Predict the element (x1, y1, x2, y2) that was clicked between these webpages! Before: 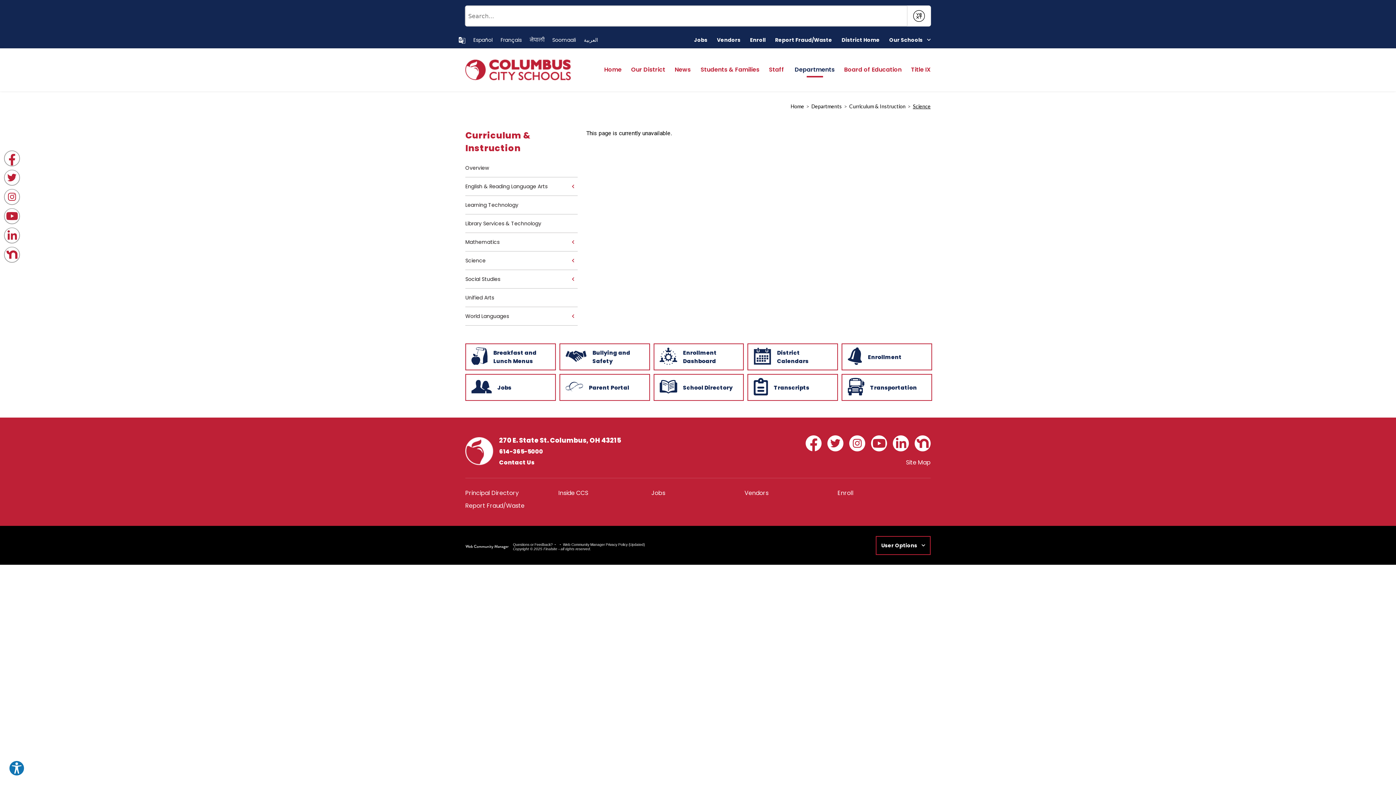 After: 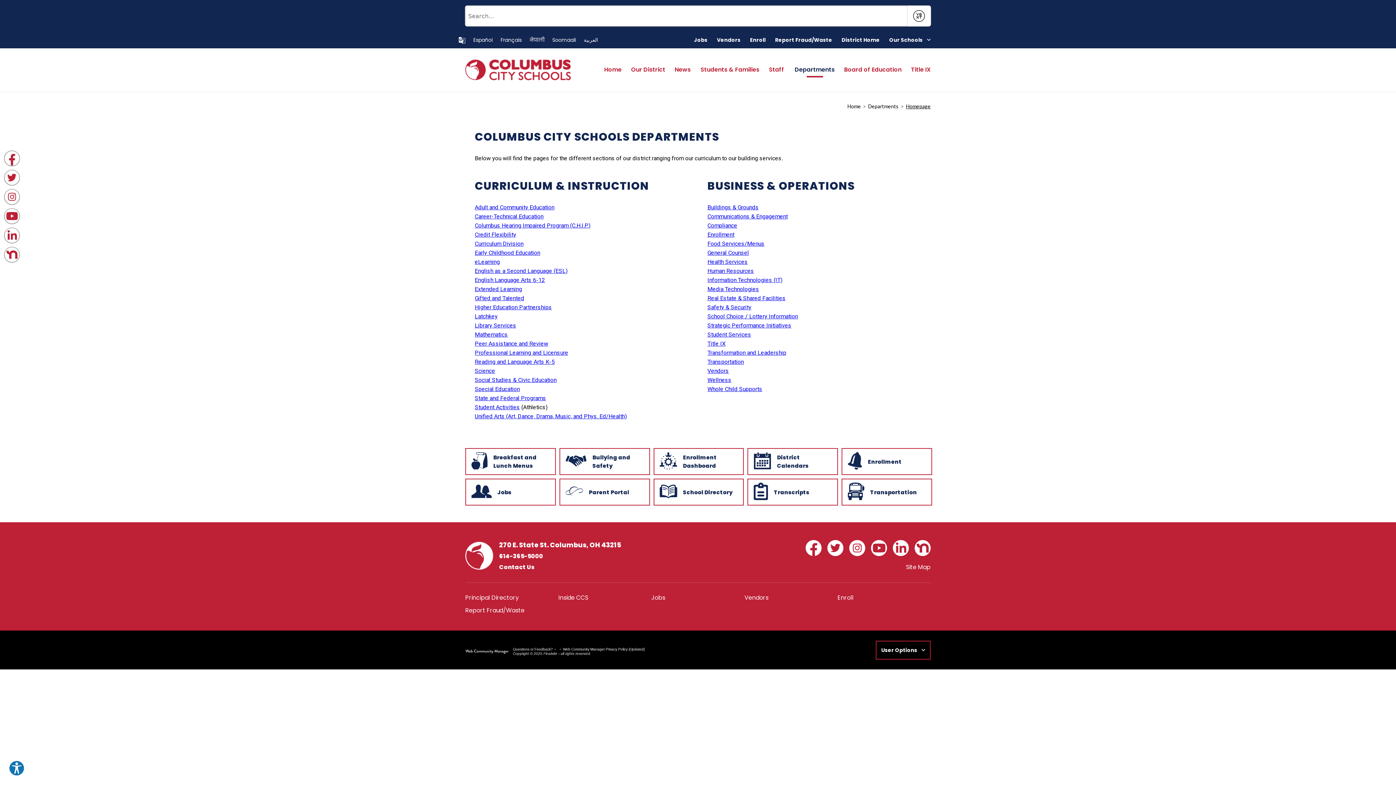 Action: bbox: (811, 103, 842, 109) label: Departments